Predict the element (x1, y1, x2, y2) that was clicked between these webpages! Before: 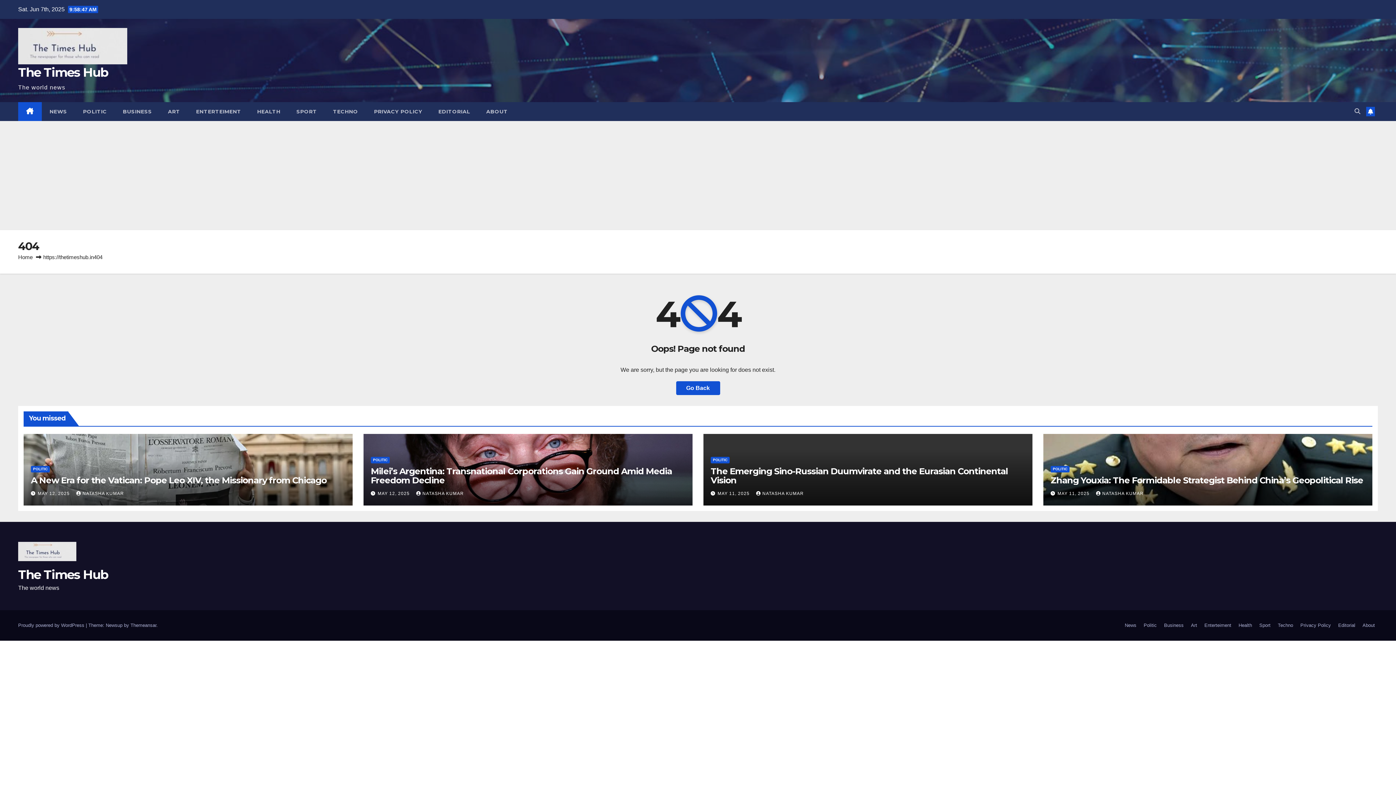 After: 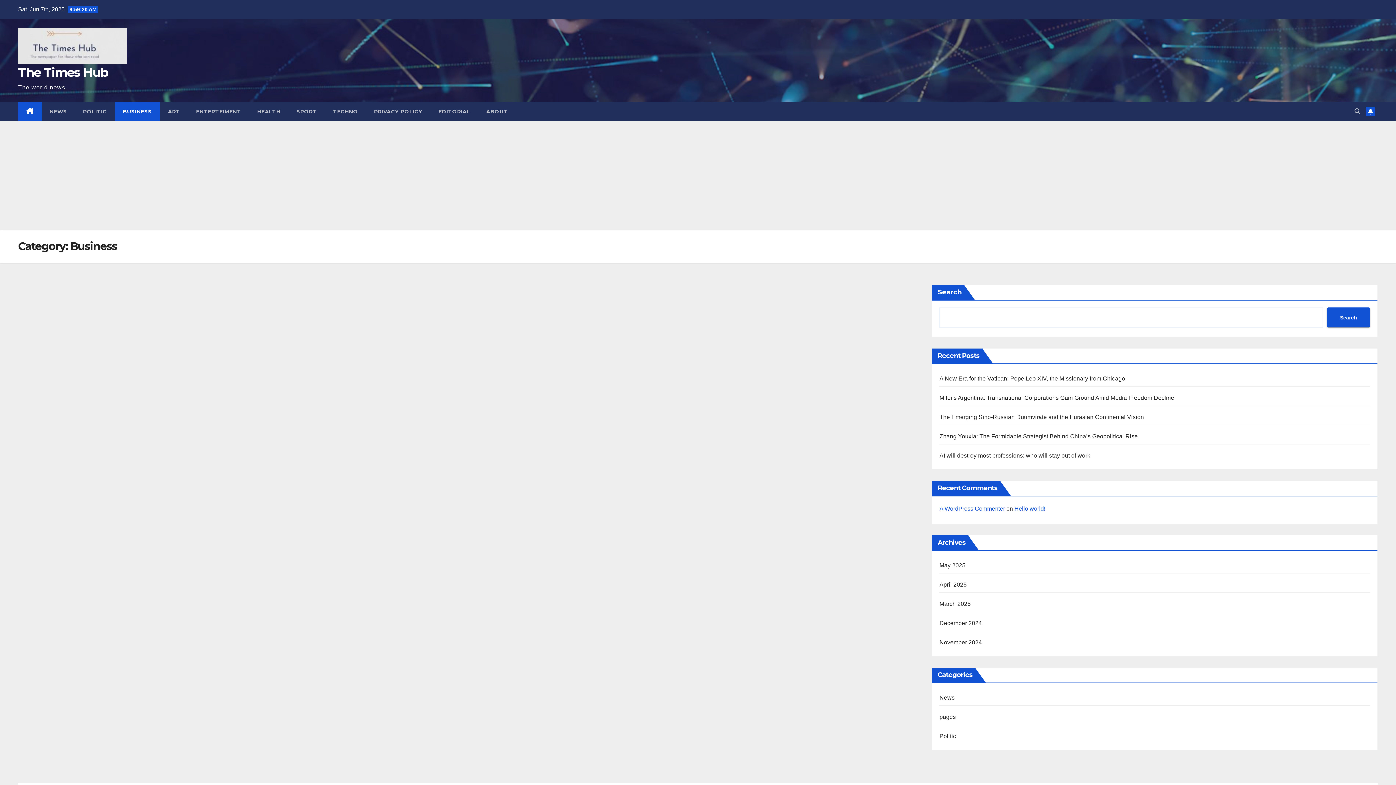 Action: label: BUSINESS bbox: (114, 102, 160, 121)